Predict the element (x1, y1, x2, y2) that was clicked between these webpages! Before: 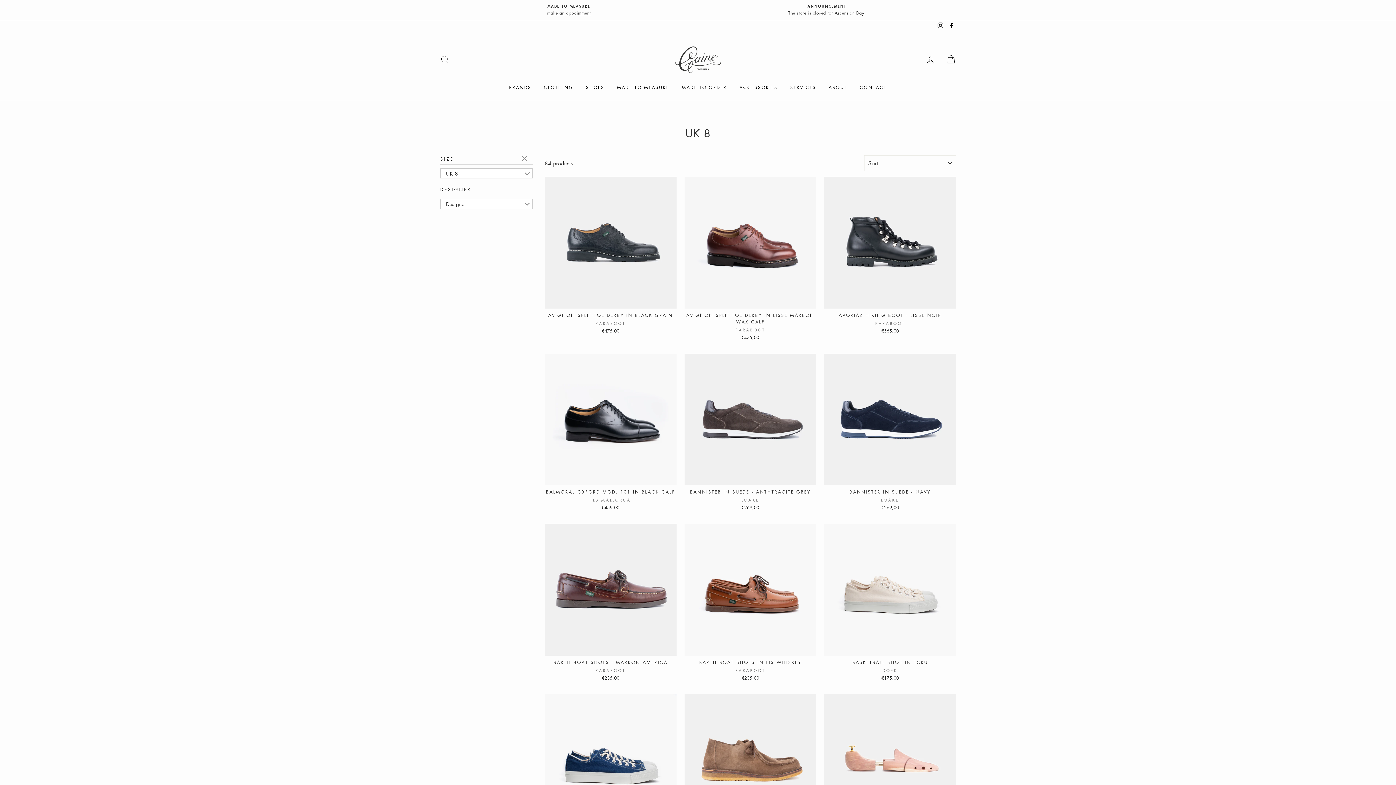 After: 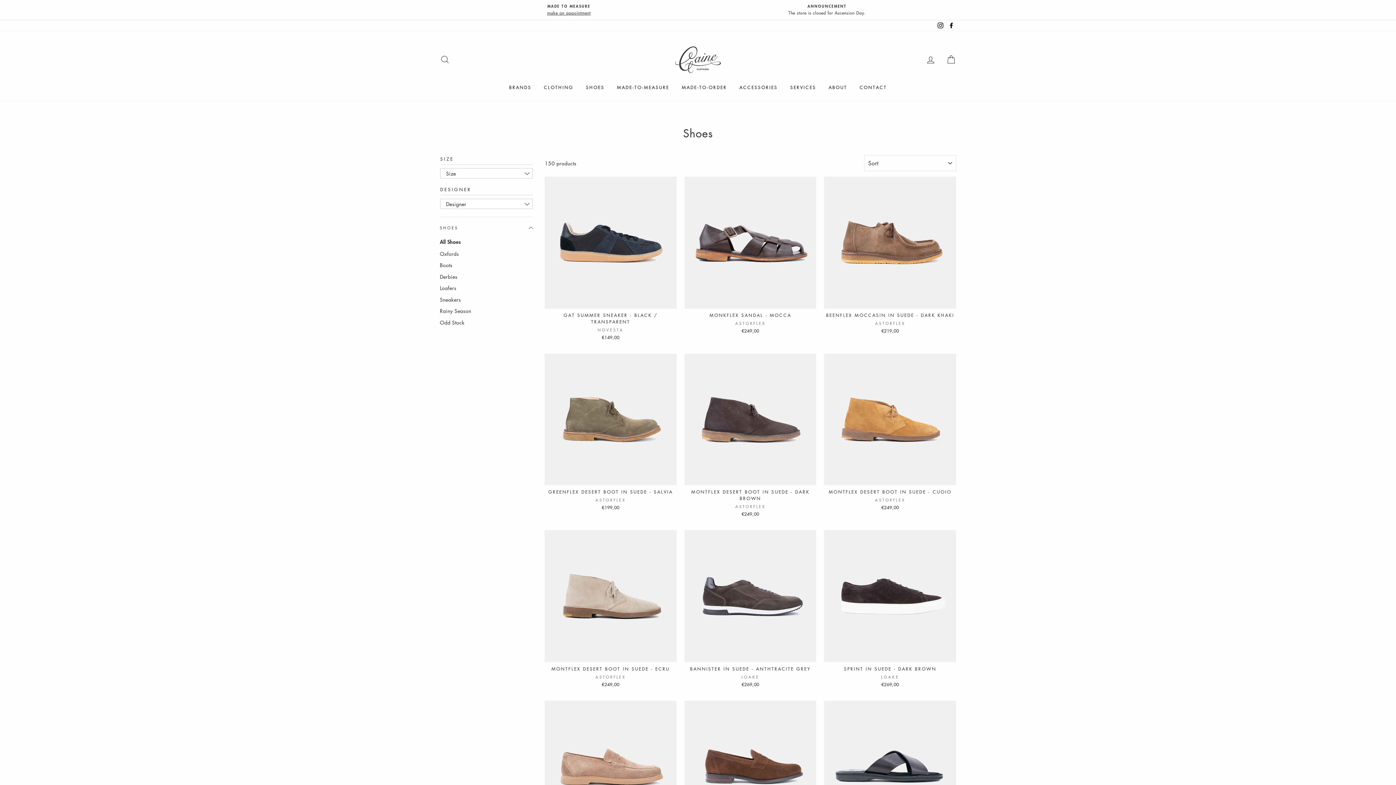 Action: label: SHOES bbox: (580, 81, 610, 93)